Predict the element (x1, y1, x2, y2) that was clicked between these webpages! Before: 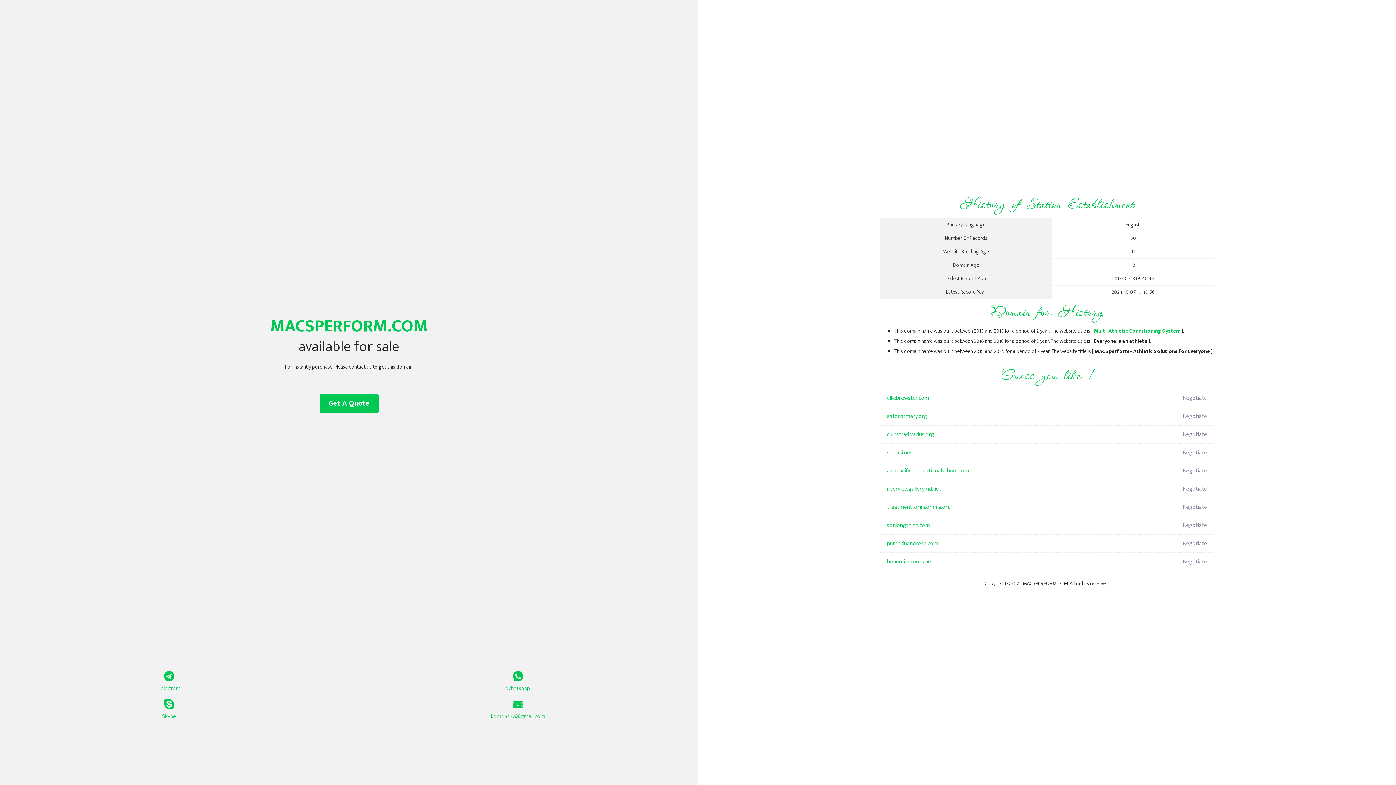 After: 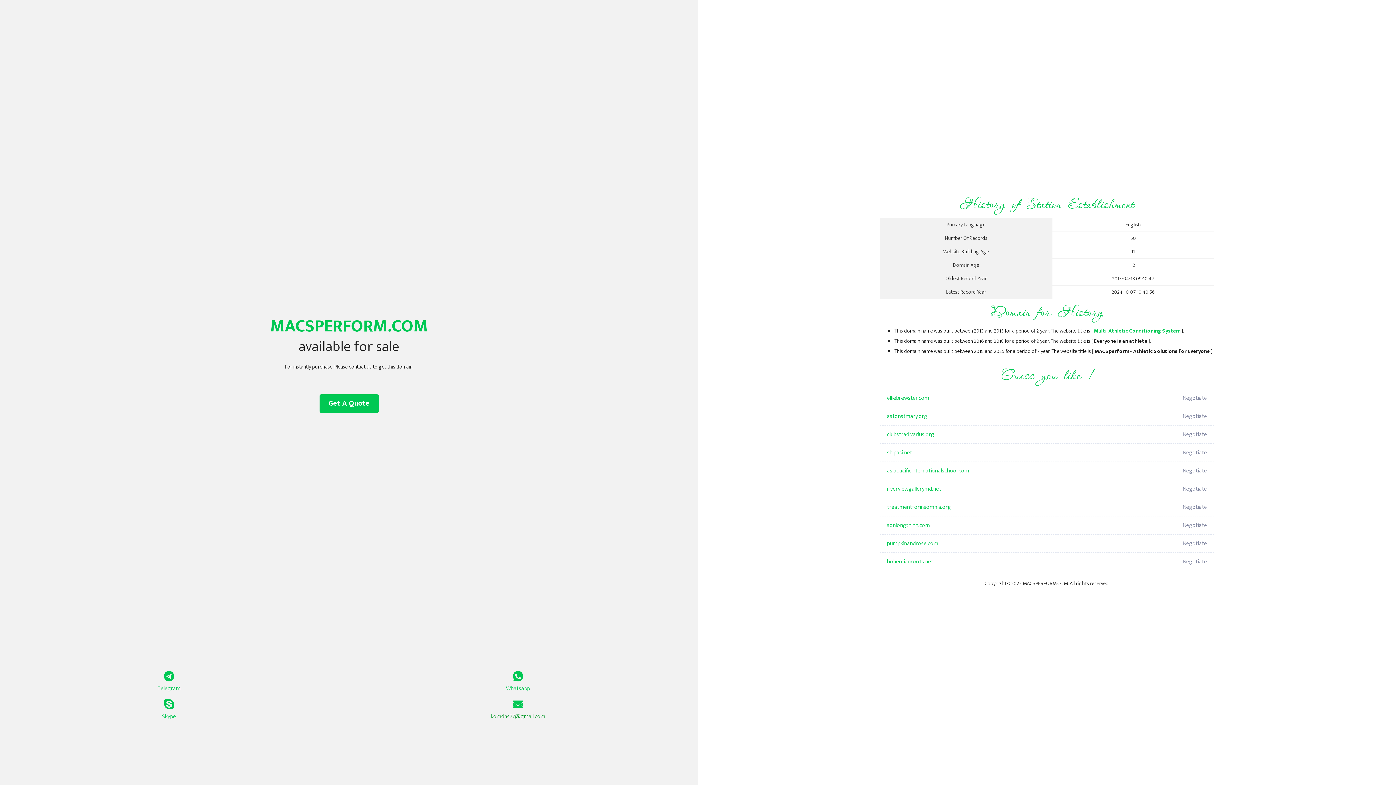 Action: label: komdns77@gmail.com bbox: (349, 699, 687, 721)